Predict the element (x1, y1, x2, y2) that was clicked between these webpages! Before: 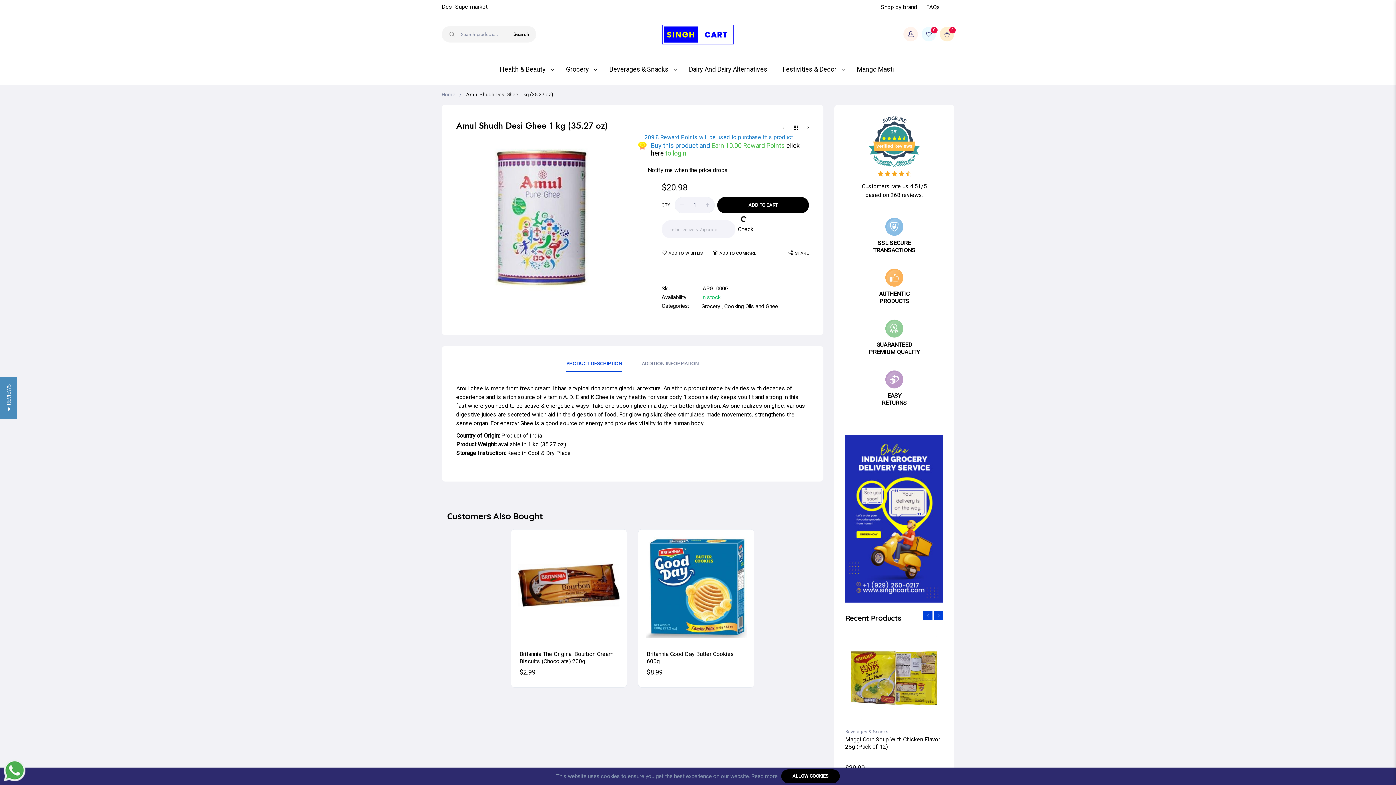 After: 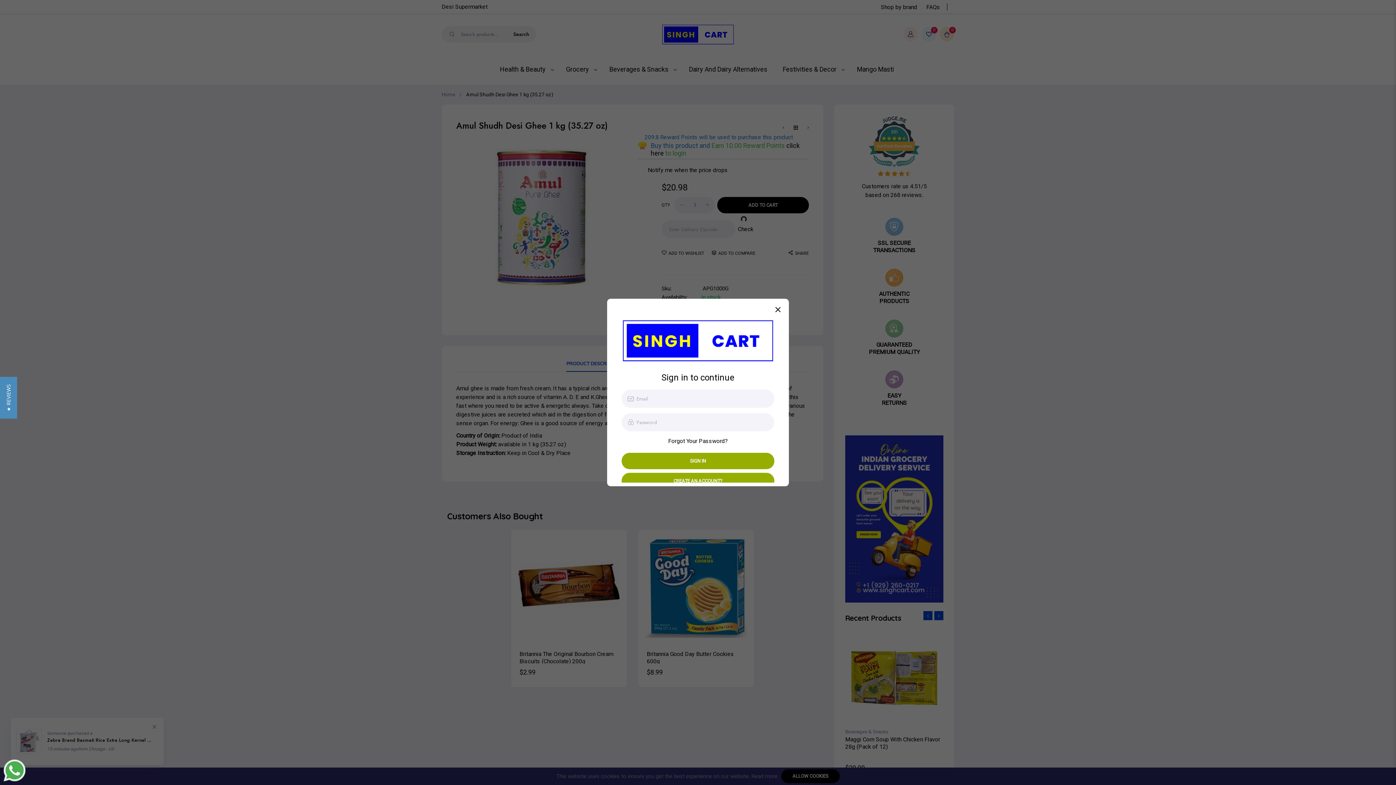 Action: bbox: (661, 249, 705, 256) label: ADD TO WISH LIST